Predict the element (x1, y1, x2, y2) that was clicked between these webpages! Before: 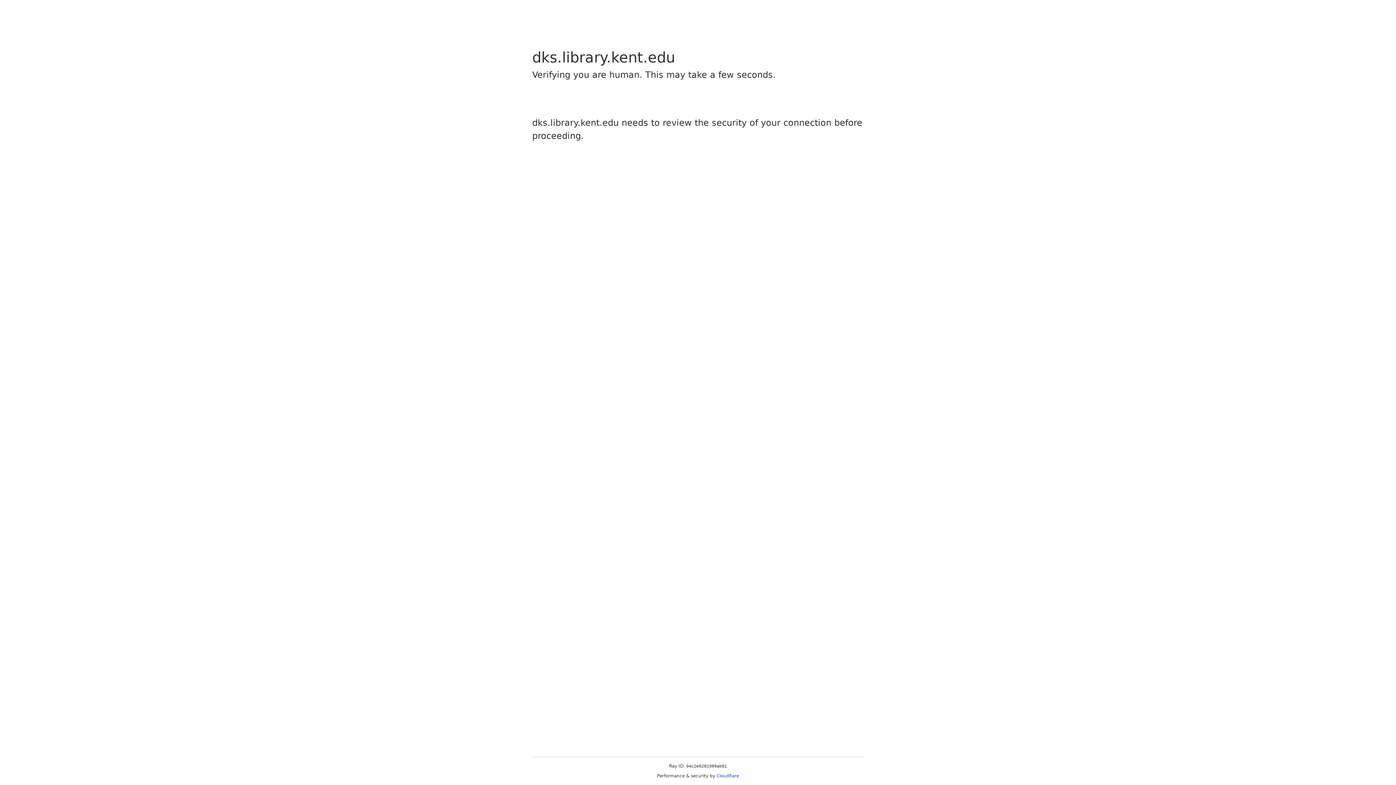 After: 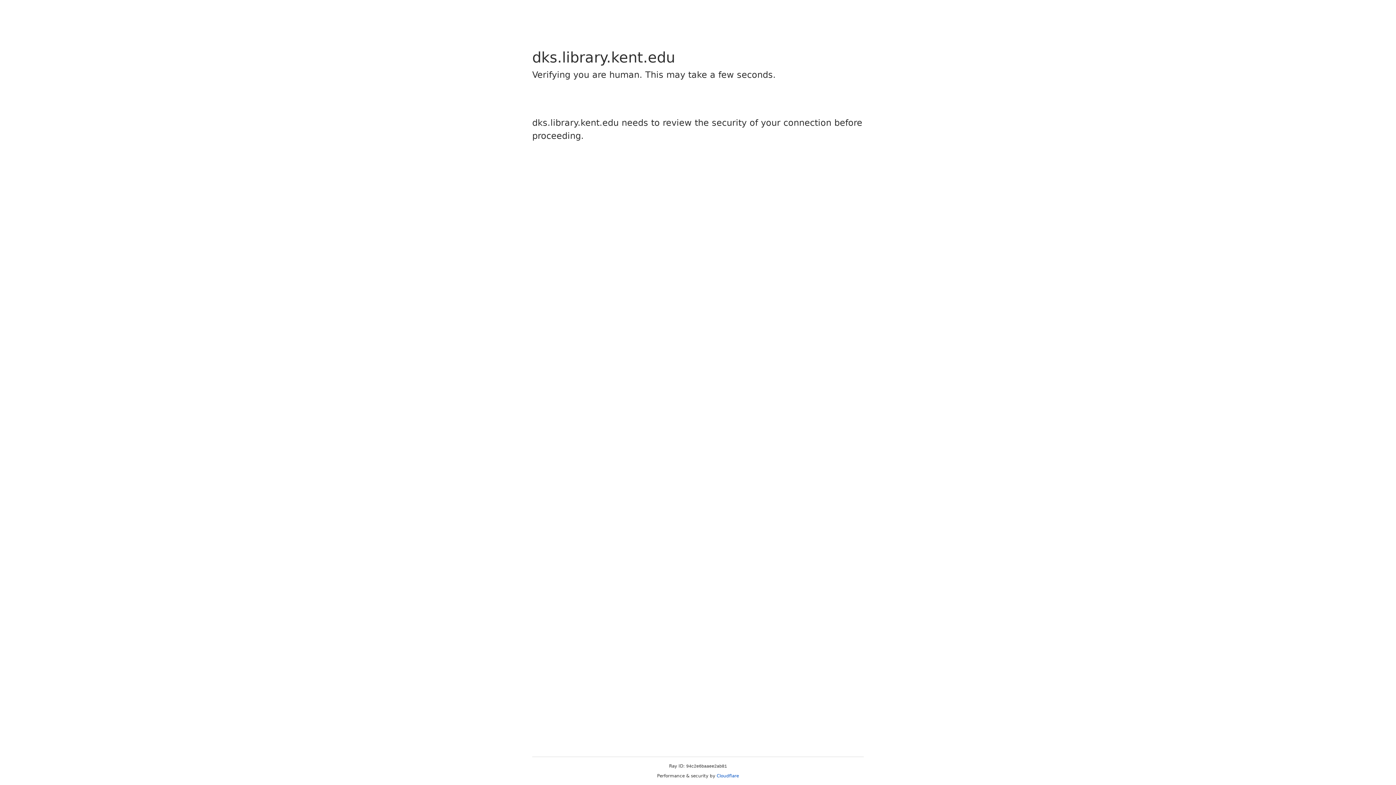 Action: bbox: (716, 773, 739, 778) label: Cloudflare